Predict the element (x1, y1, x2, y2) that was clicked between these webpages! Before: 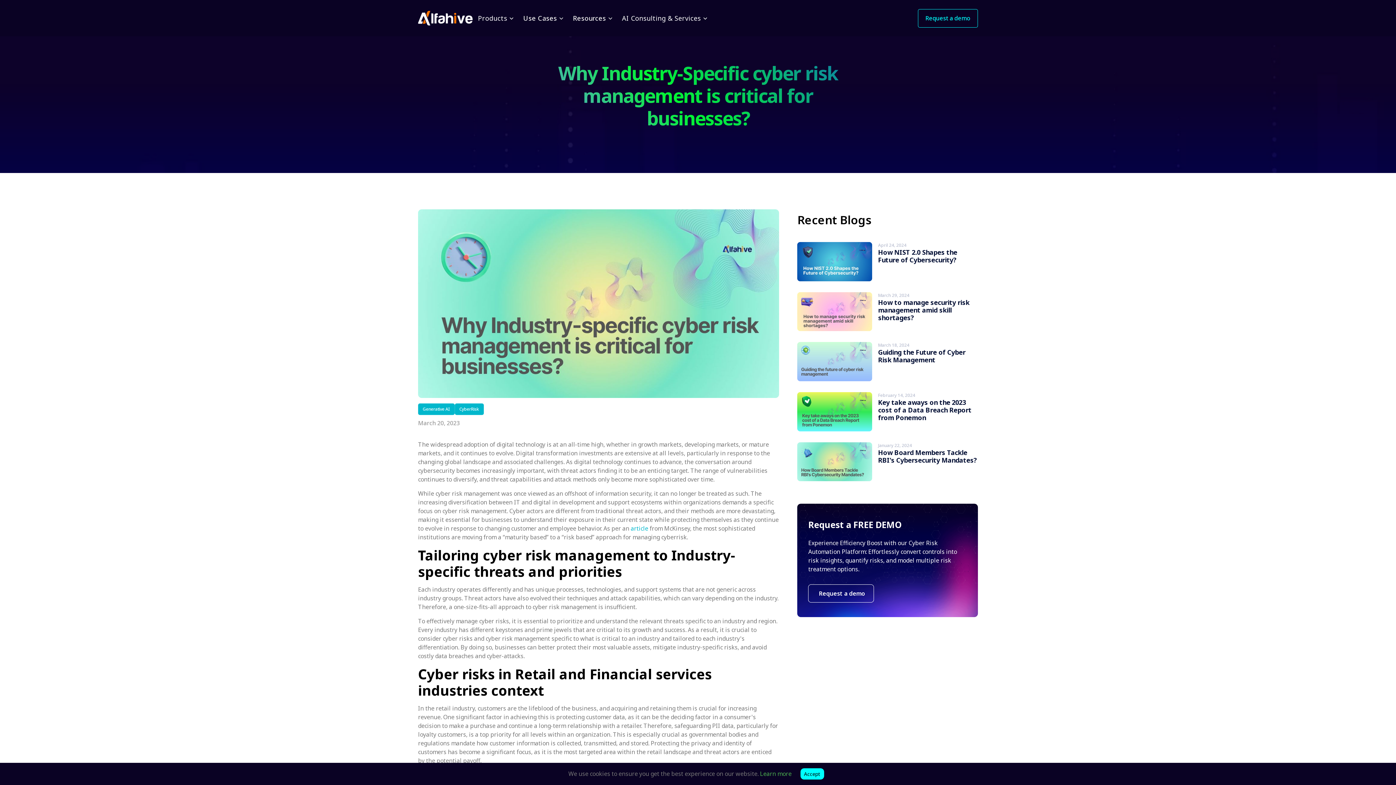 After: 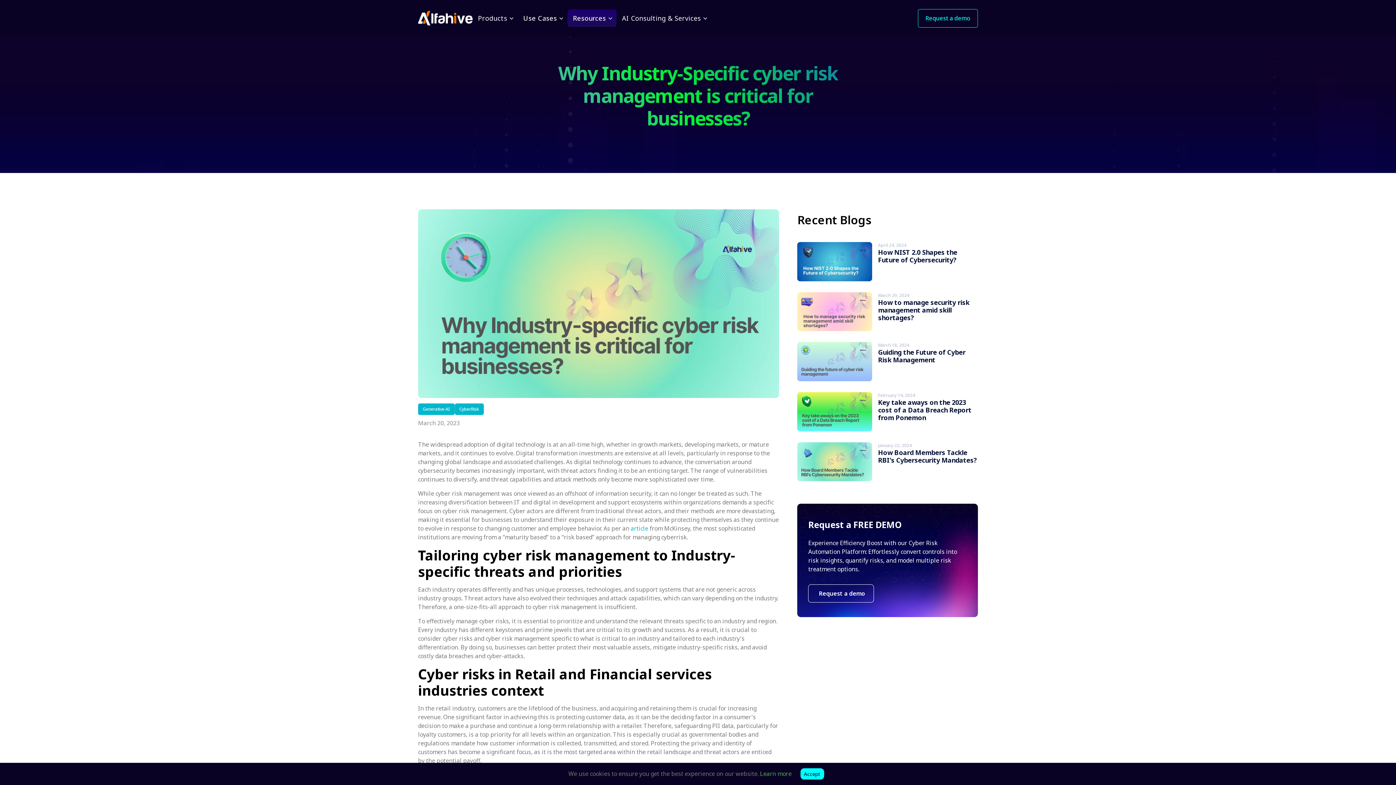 Action: bbox: (567, 9, 616, 26) label: Resources